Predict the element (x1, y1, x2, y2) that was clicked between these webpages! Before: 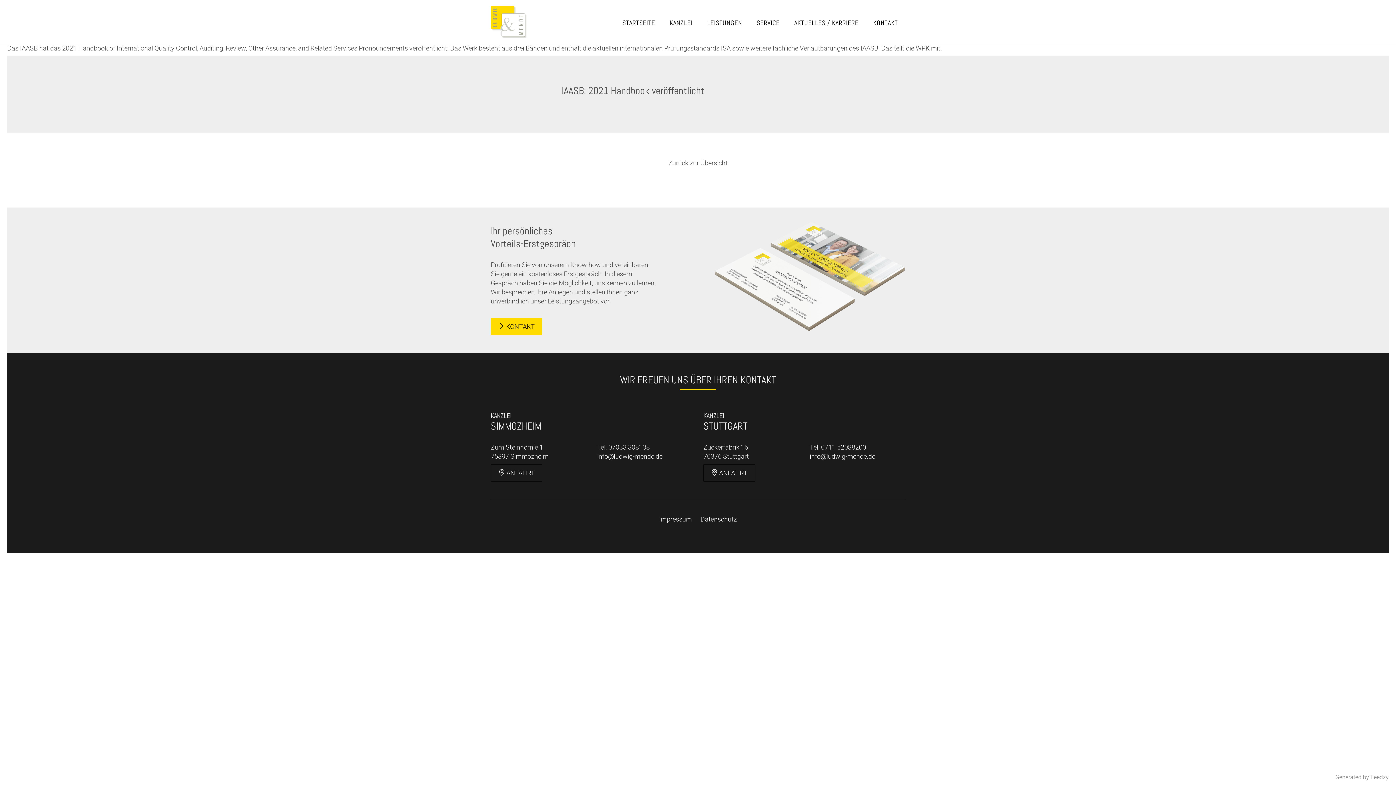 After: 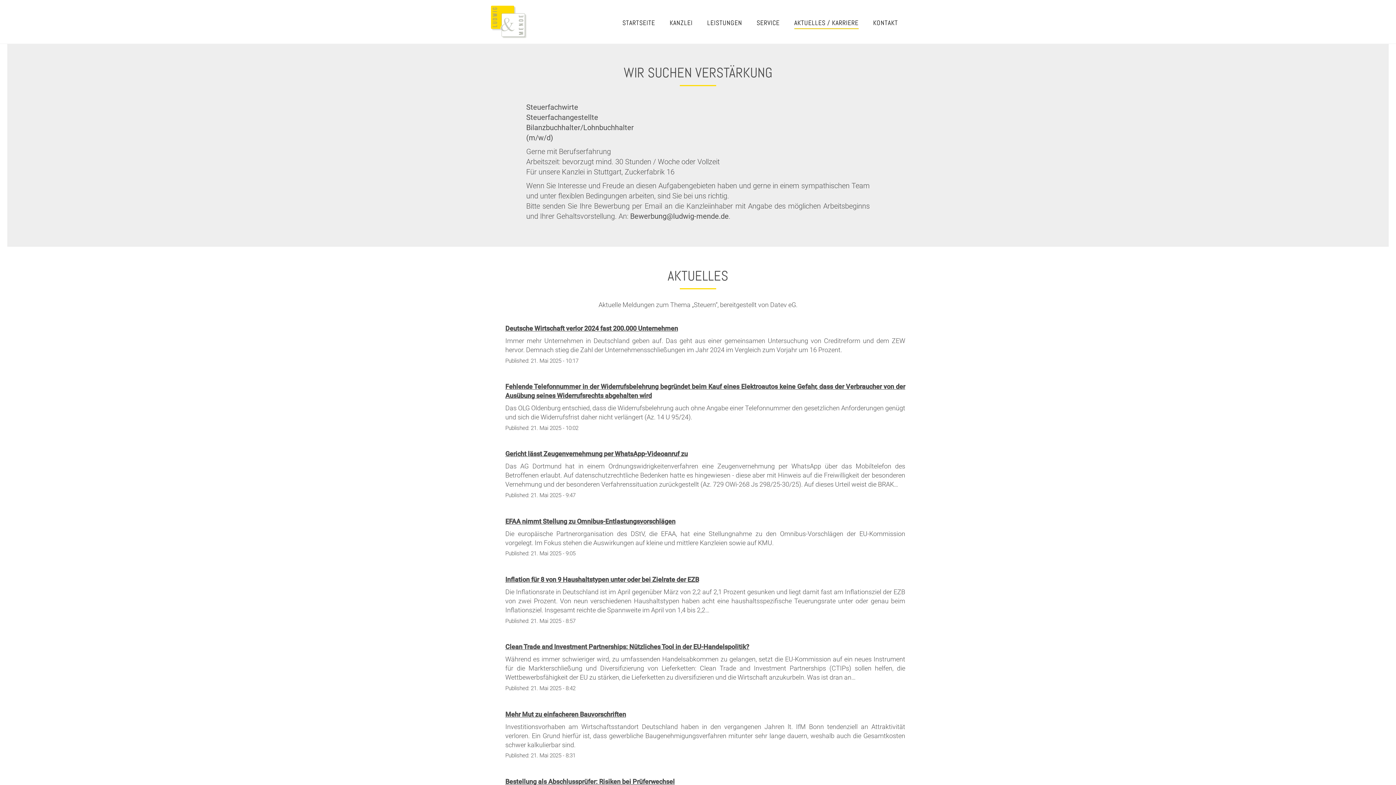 Action: label: AKTUELLES / KARRIERE bbox: (794, 0, 858, 29)